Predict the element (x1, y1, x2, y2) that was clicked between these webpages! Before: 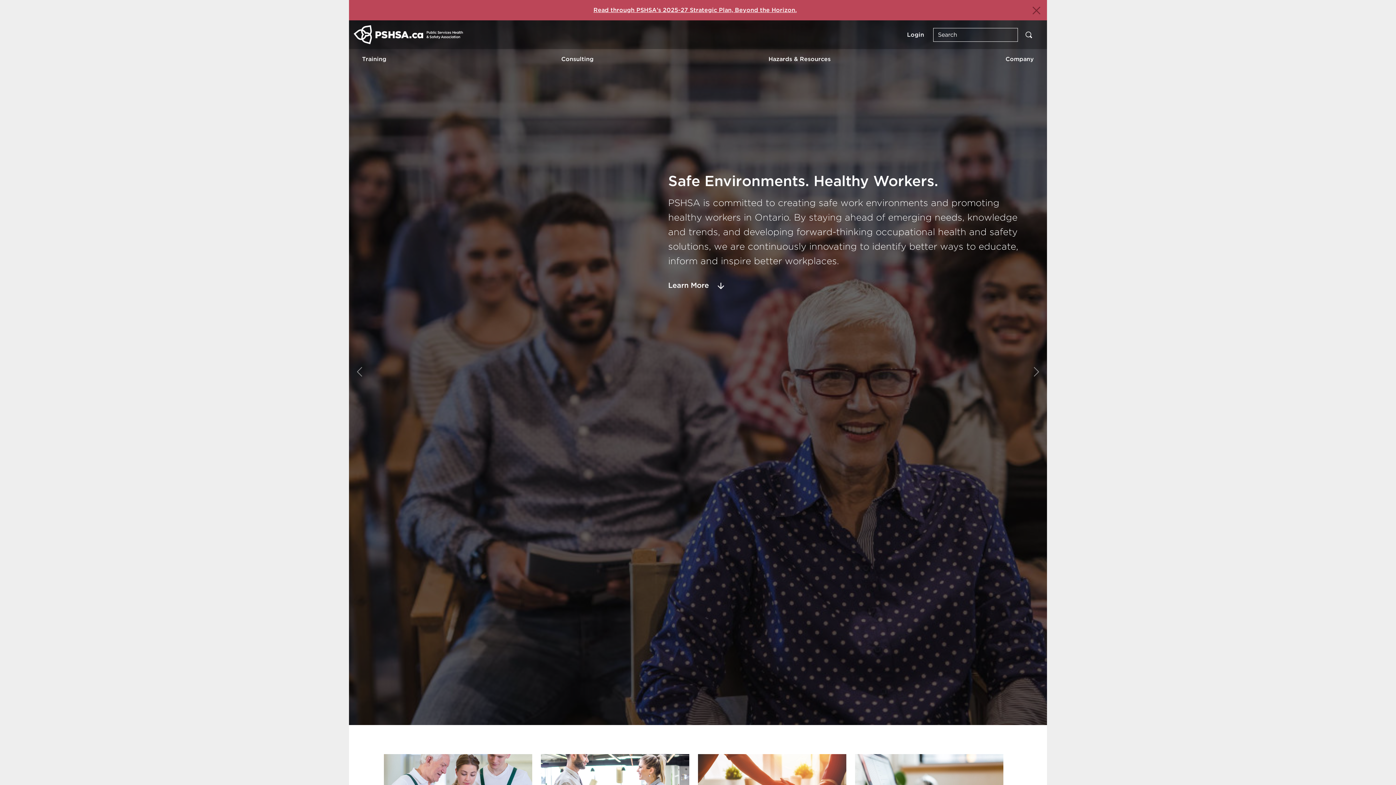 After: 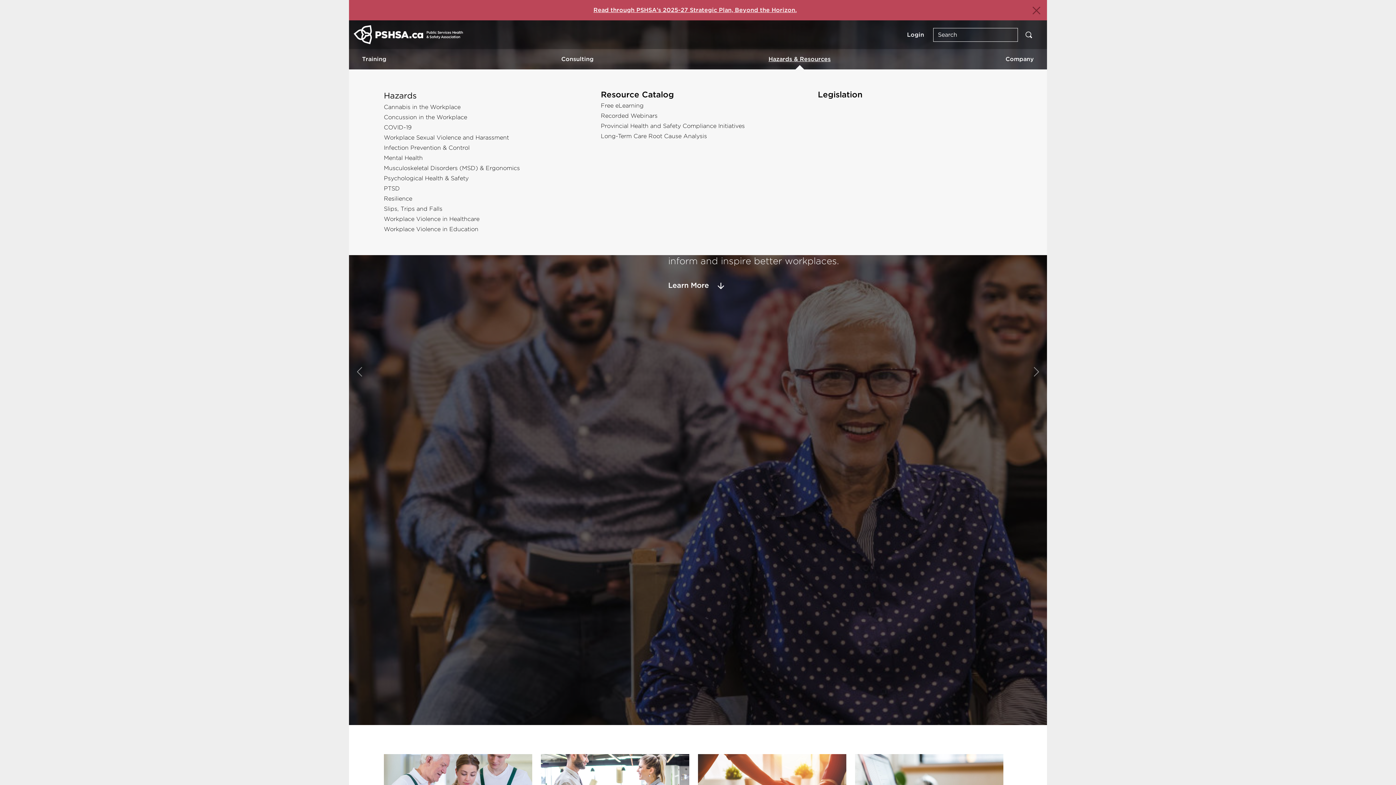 Action: label: Hazards & Resources bbox: (765, 52, 833, 66)